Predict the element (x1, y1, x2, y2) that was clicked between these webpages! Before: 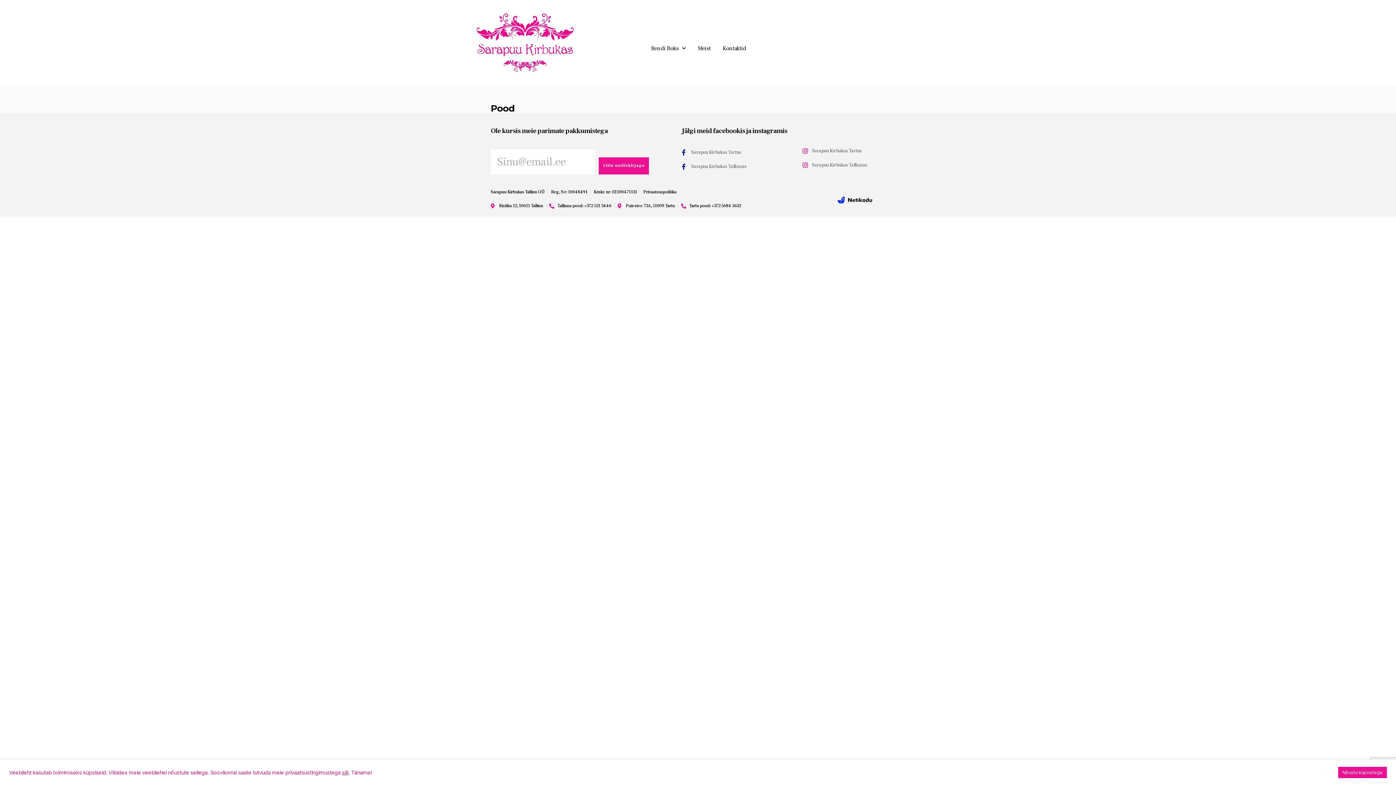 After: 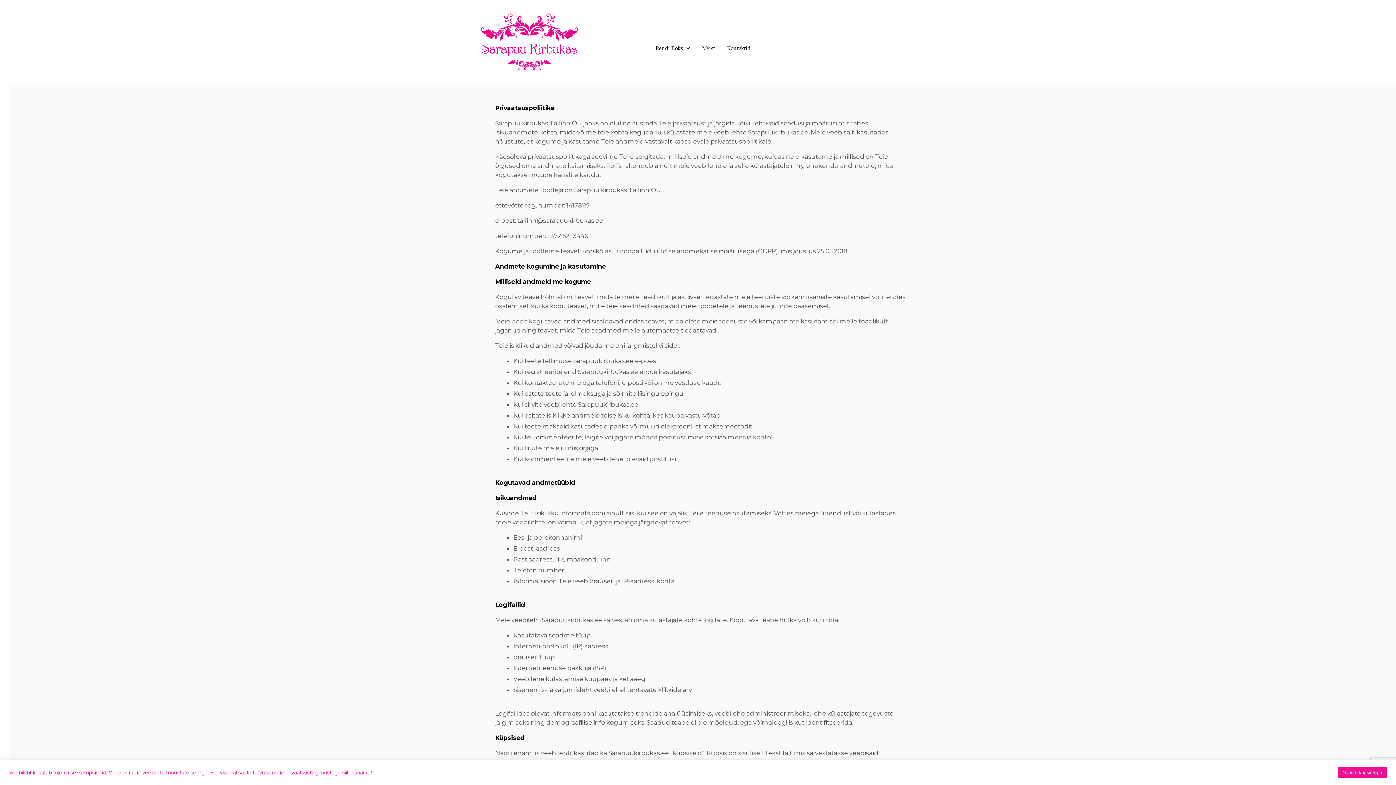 Action: bbox: (342, 769, 348, 776) label: siit